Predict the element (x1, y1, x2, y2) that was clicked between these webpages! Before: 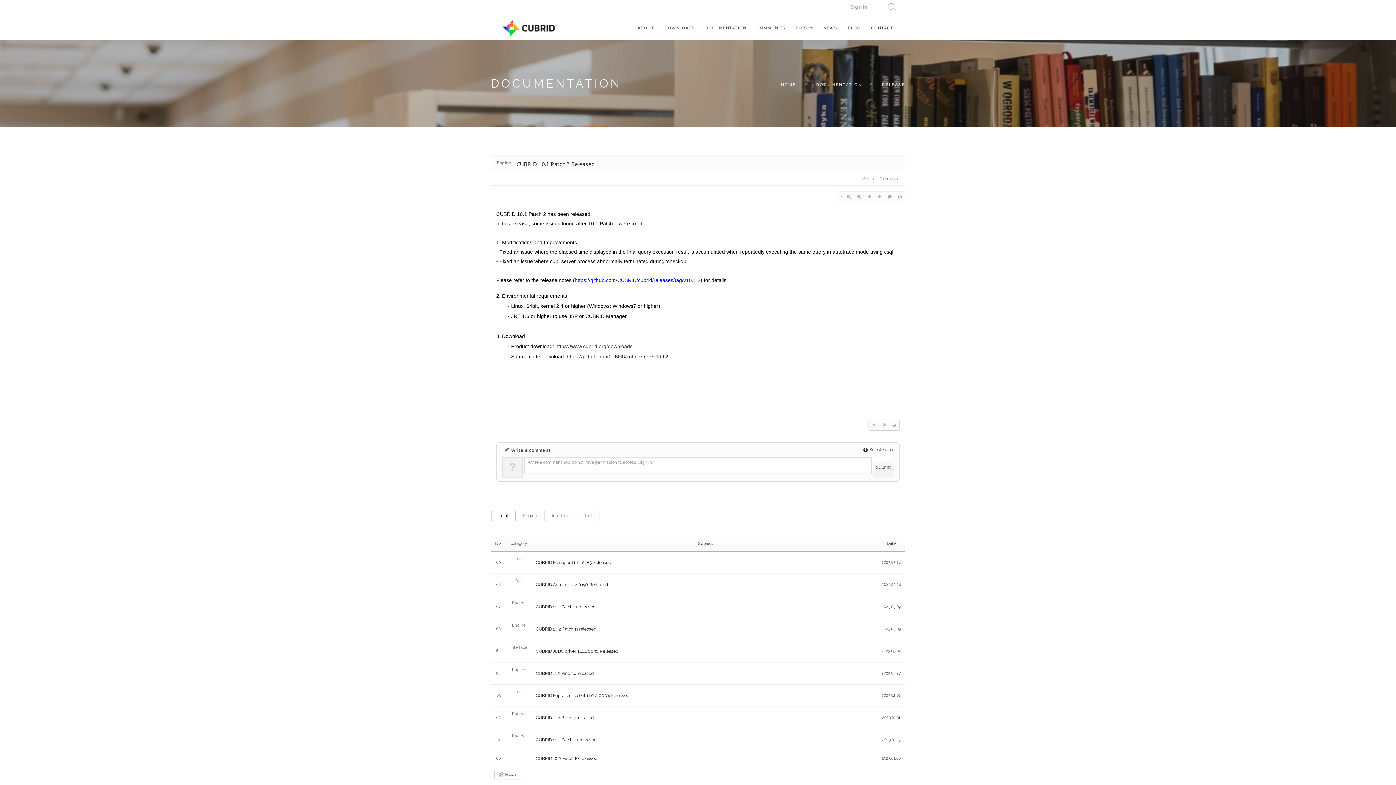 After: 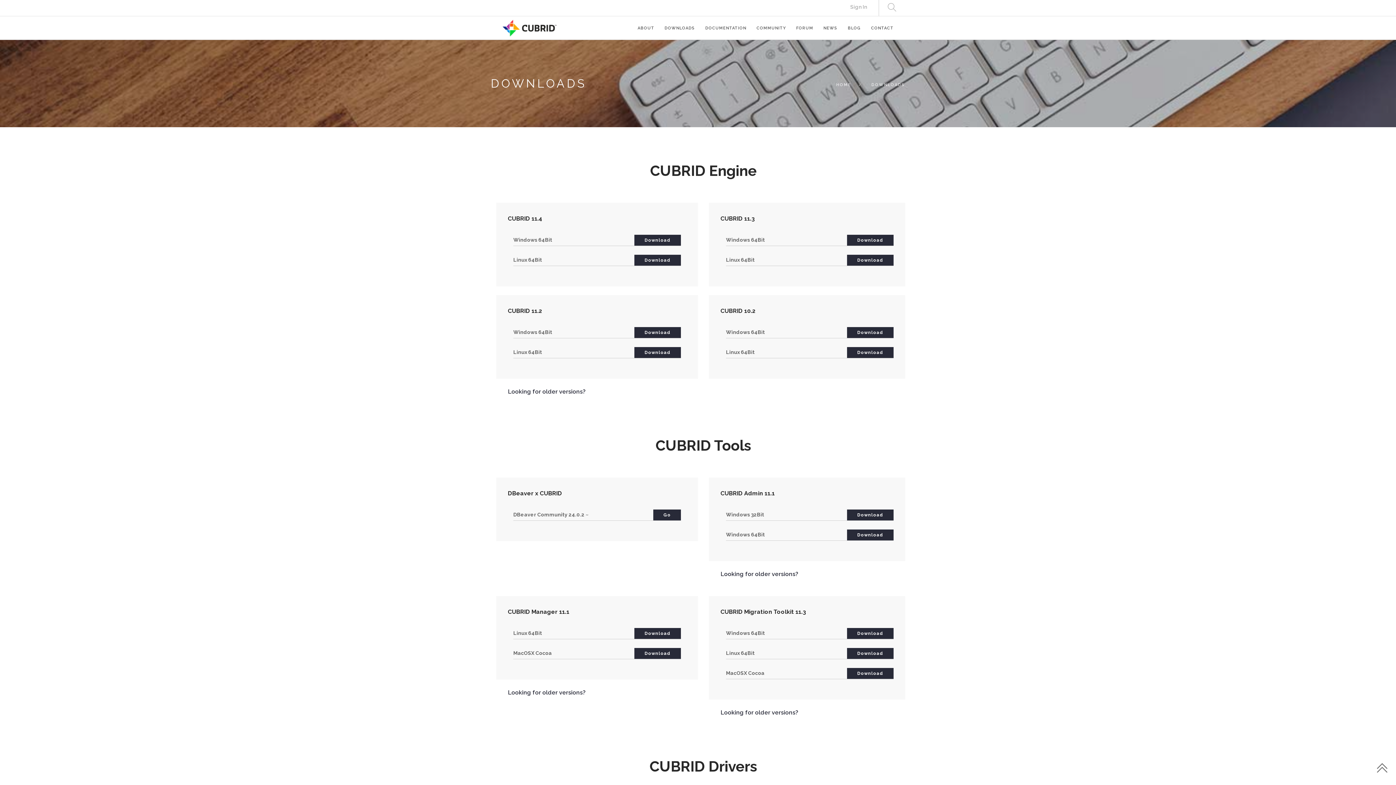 Action: label: DOWNLOADS bbox: (664, 16, 695, 36)